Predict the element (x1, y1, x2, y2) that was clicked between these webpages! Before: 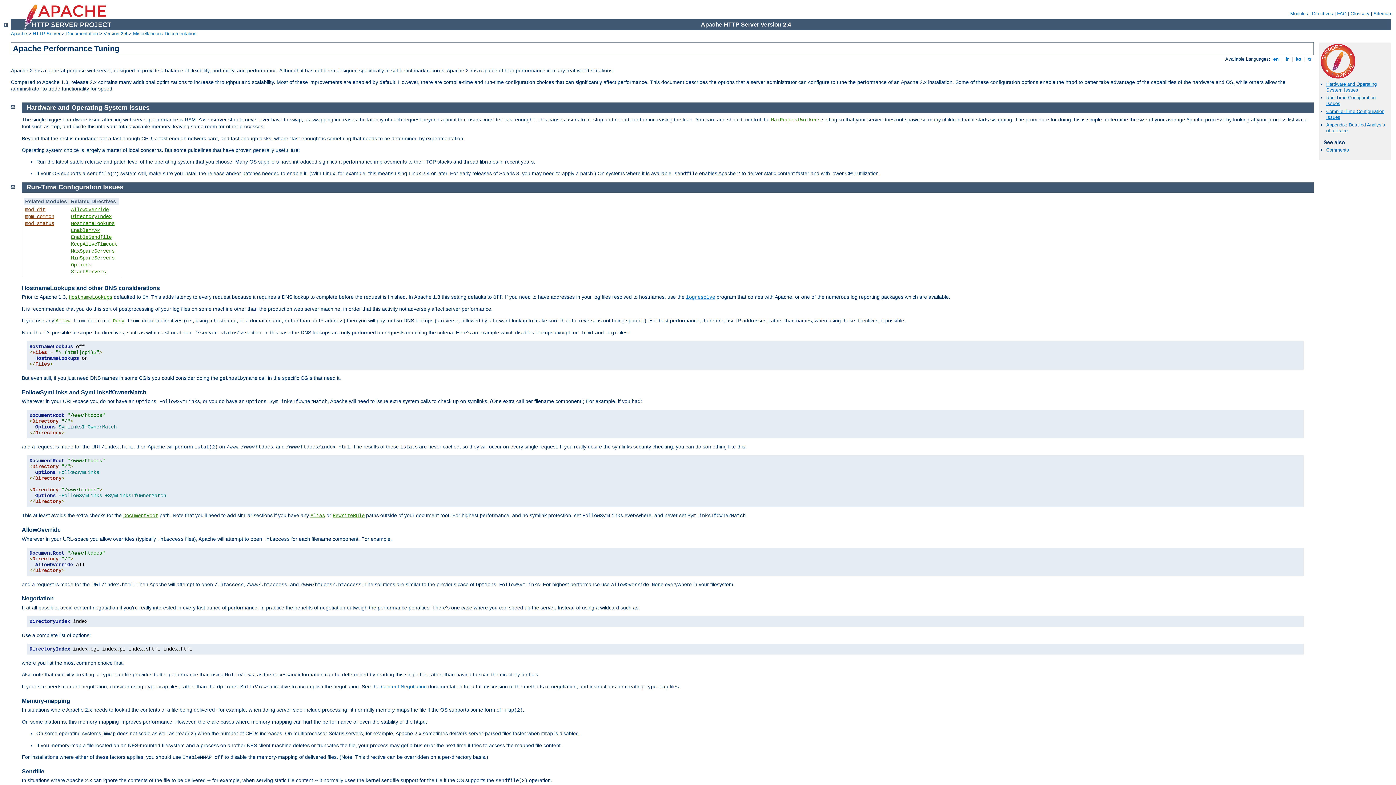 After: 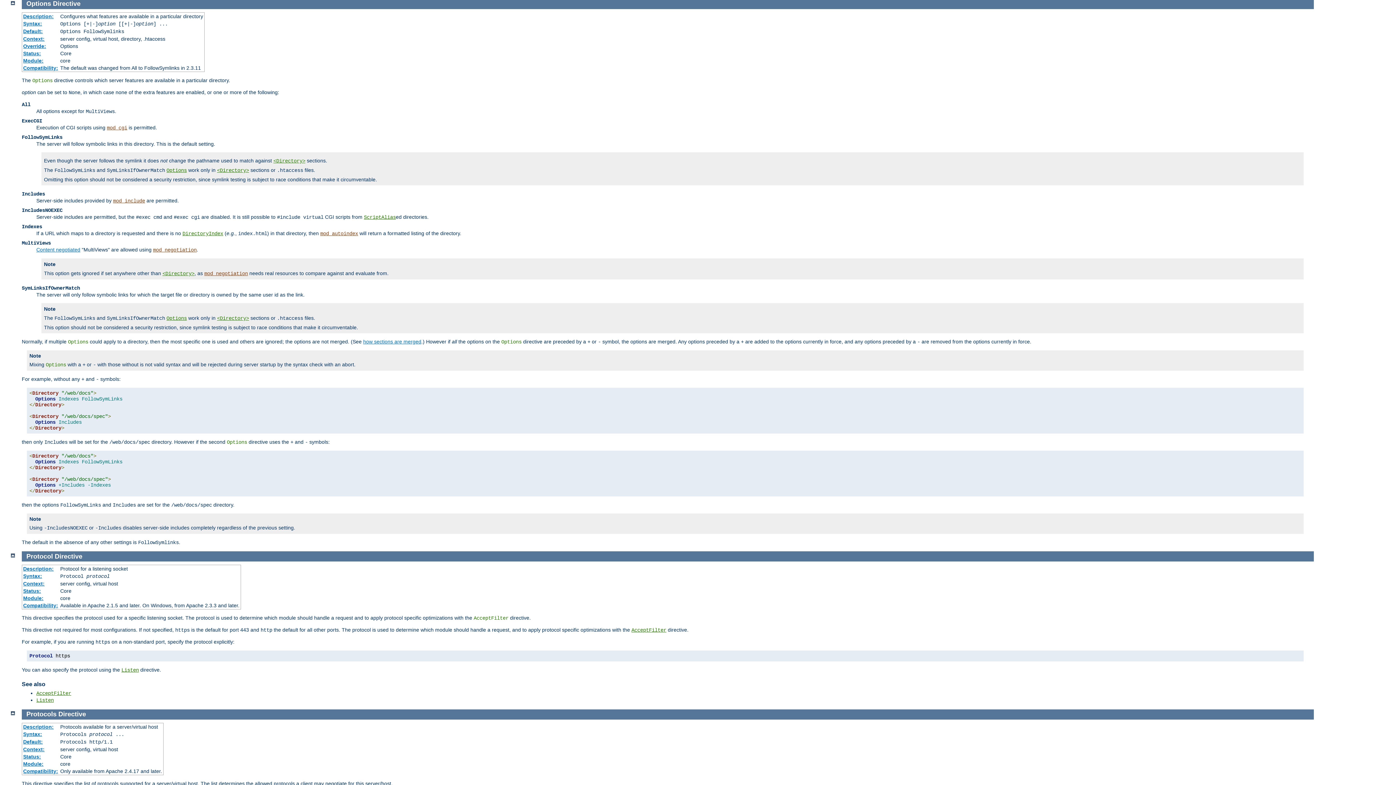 Action: label: Options bbox: (70, 262, 91, 268)